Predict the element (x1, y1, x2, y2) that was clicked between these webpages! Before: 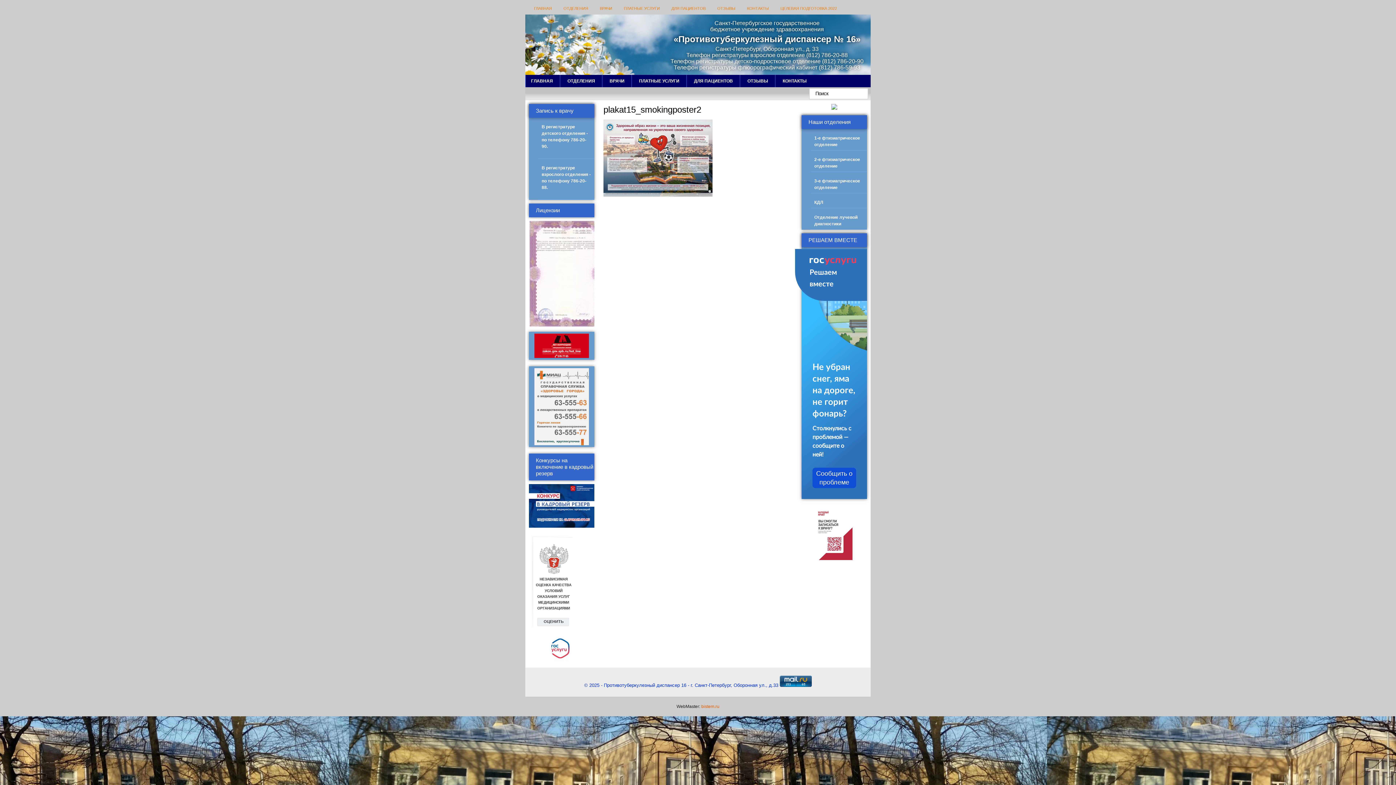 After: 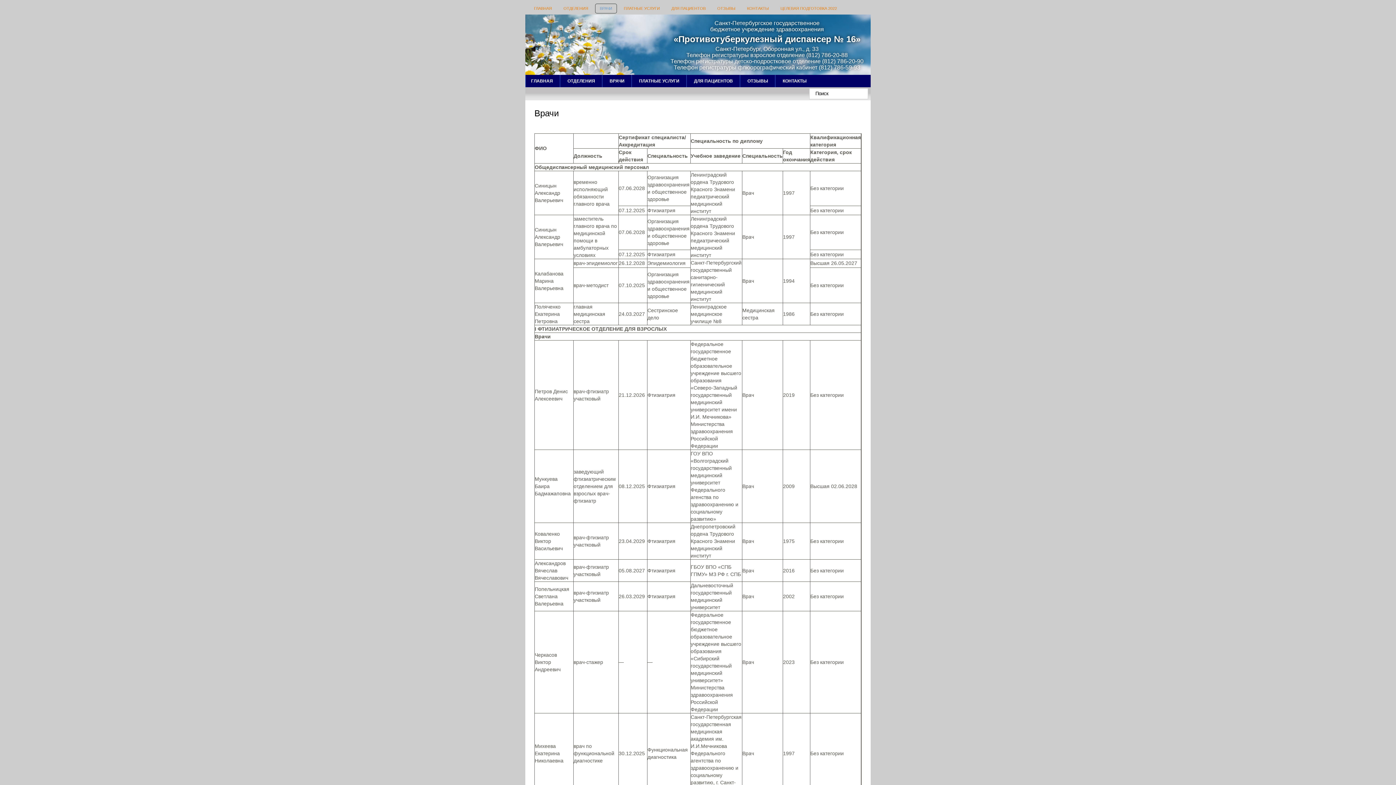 Action: bbox: (604, 74, 630, 87) label: ВРАЧИ